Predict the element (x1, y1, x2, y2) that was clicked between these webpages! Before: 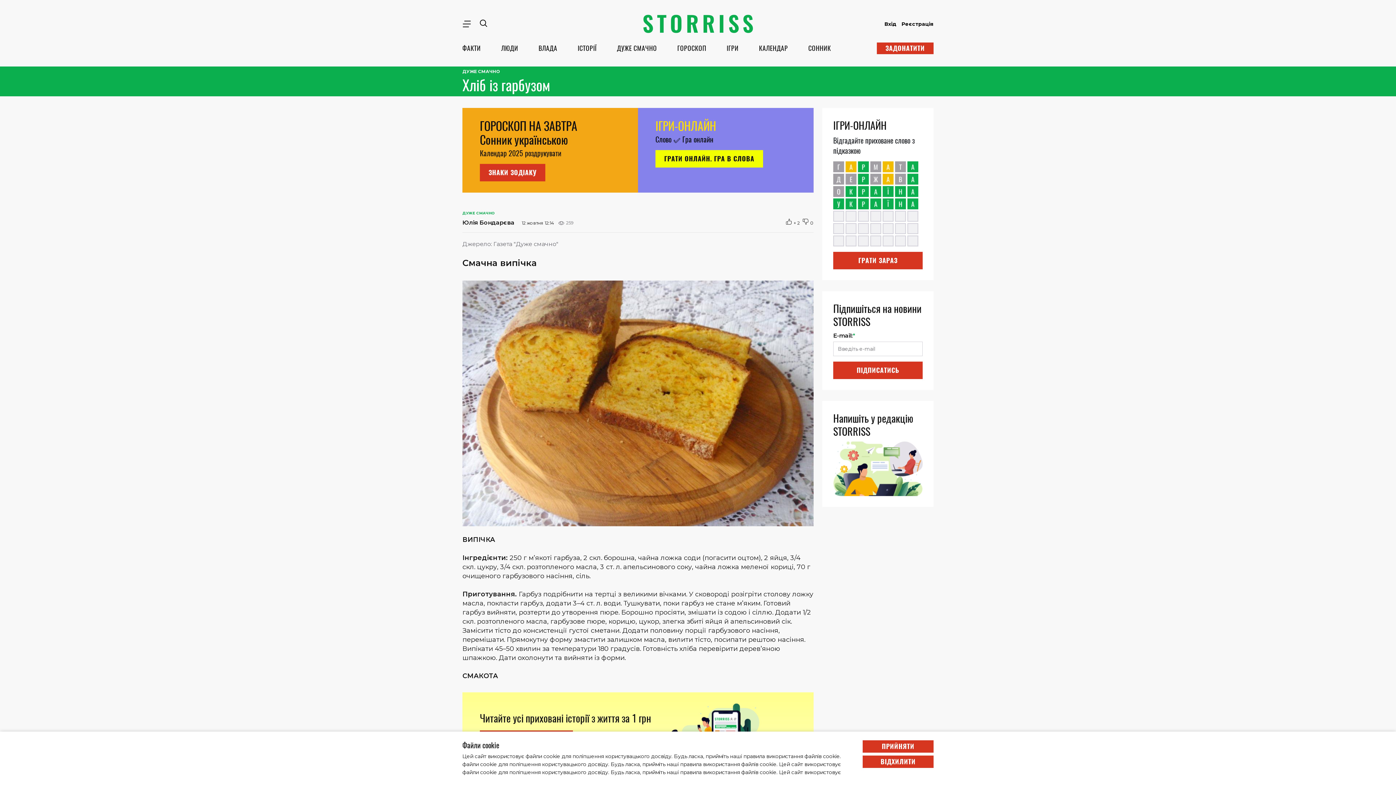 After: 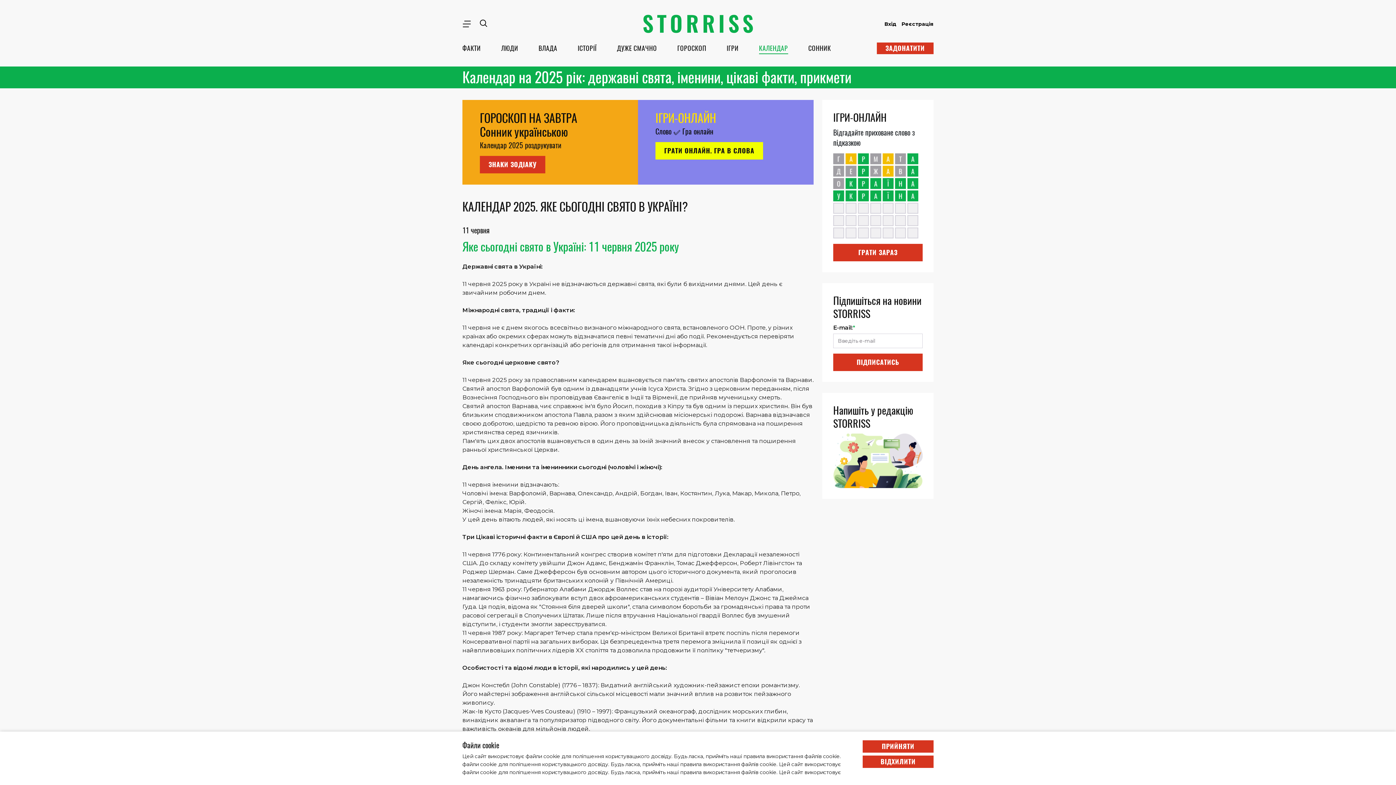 Action: bbox: (759, 43, 788, 52) label: КАЛЕНДАР